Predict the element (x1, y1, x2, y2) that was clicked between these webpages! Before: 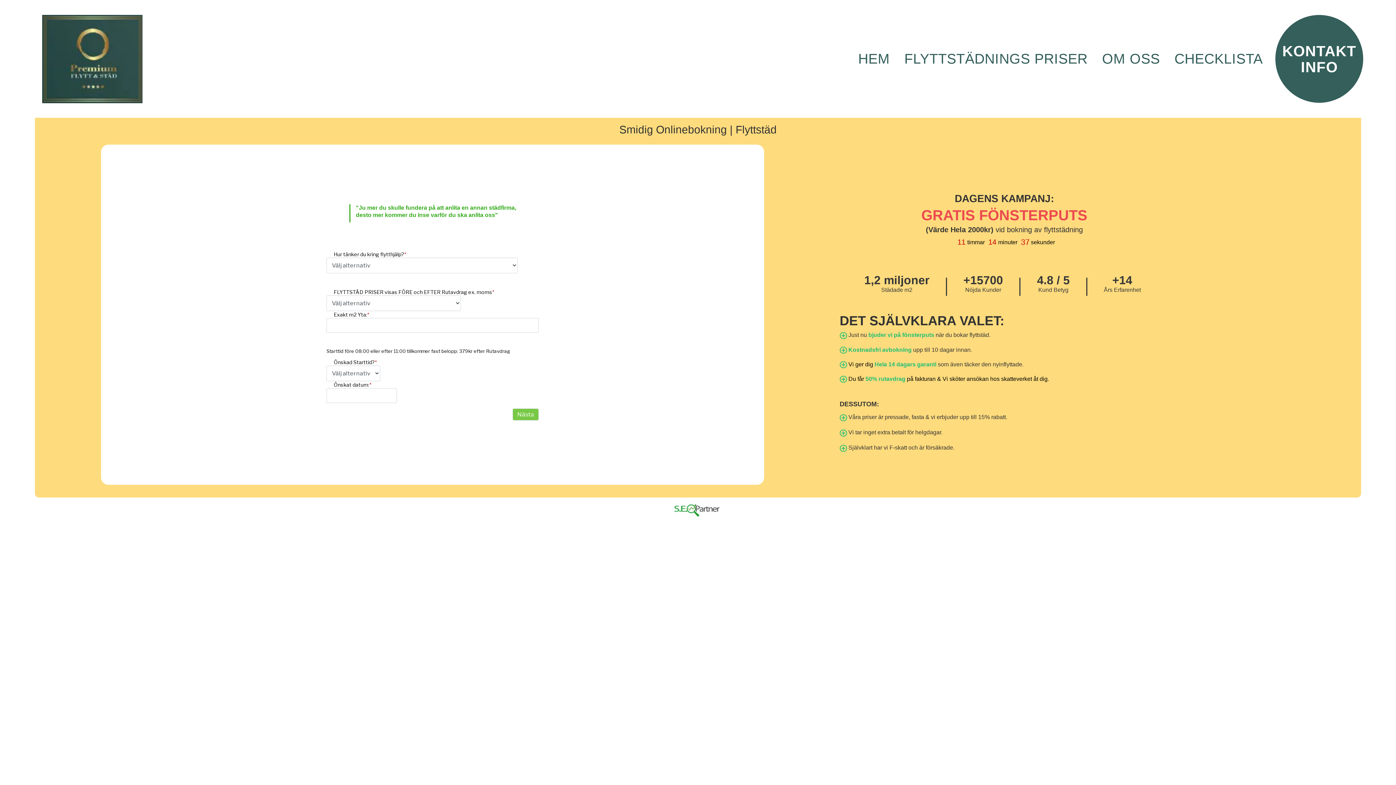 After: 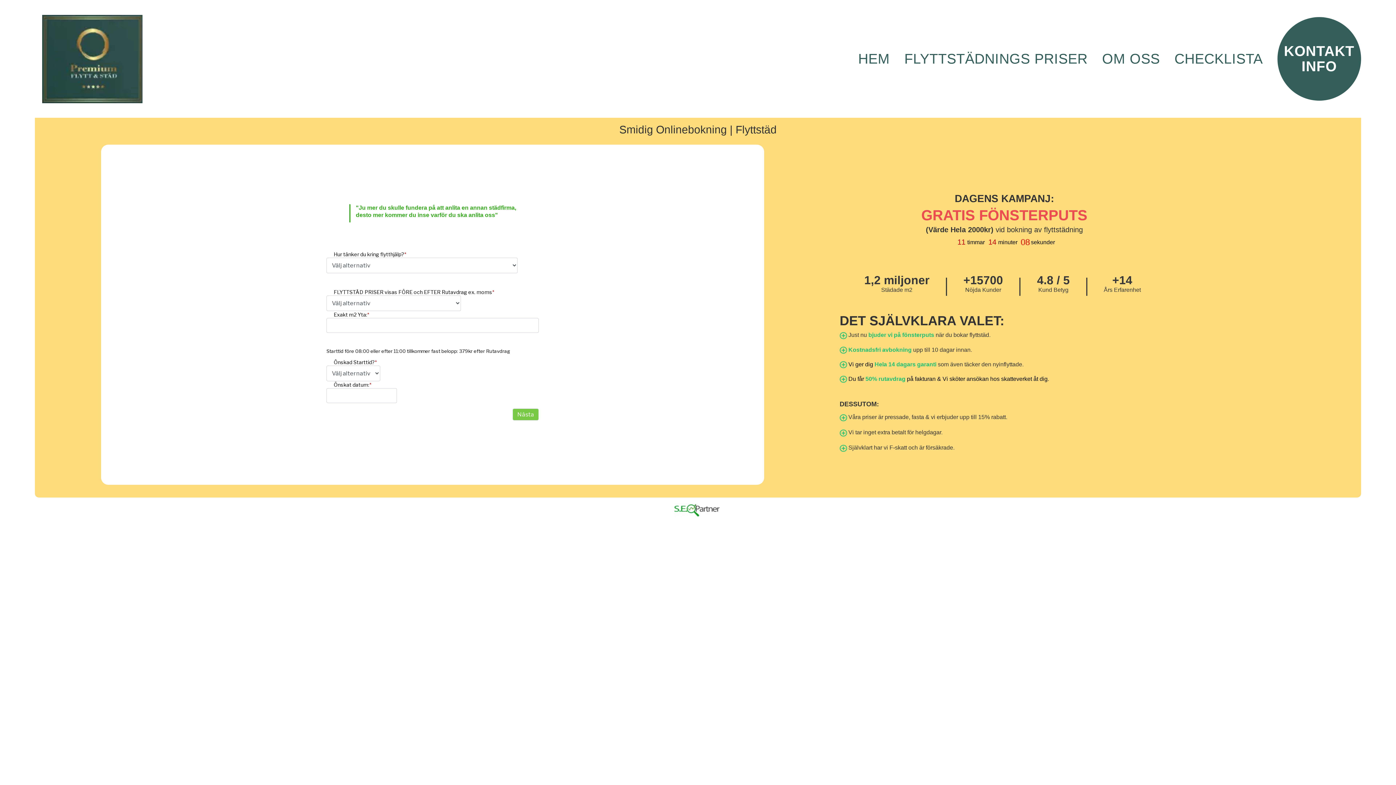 Action: bbox: (904, 49, 1087, 68) label: FLYTTSTÄDNINGS PRISER